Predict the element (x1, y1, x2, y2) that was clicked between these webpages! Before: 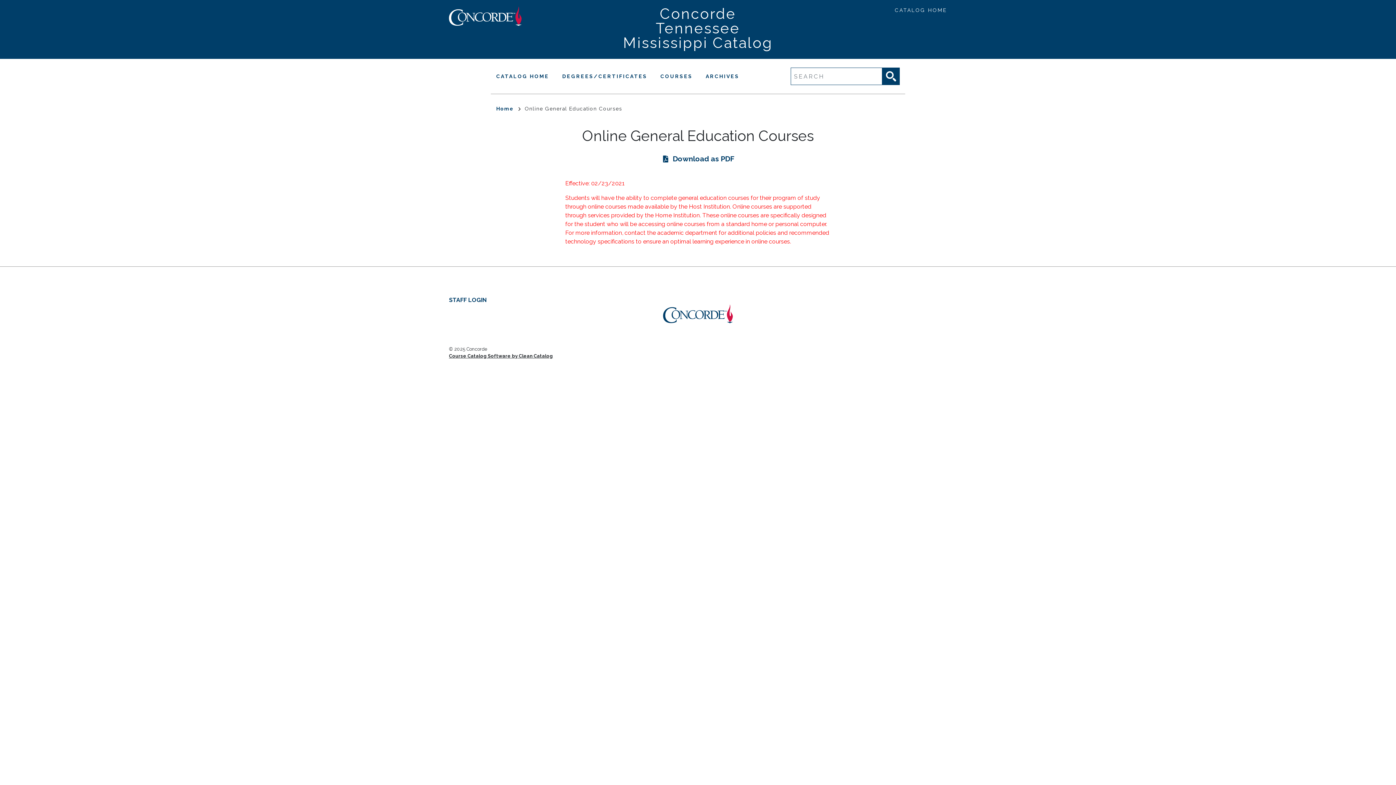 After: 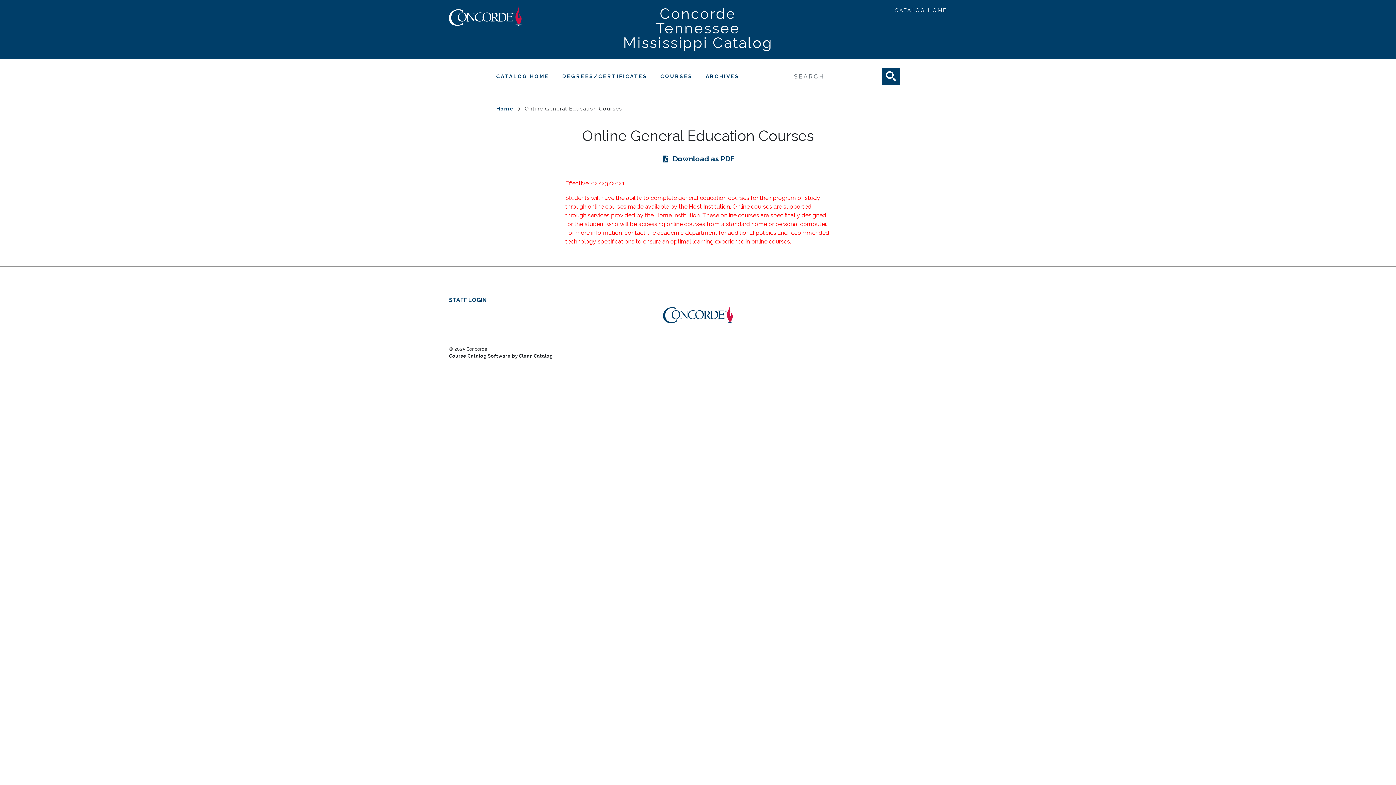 Action: label: Course Catalog Software by Clean Catalog bbox: (449, 353, 553, 359)